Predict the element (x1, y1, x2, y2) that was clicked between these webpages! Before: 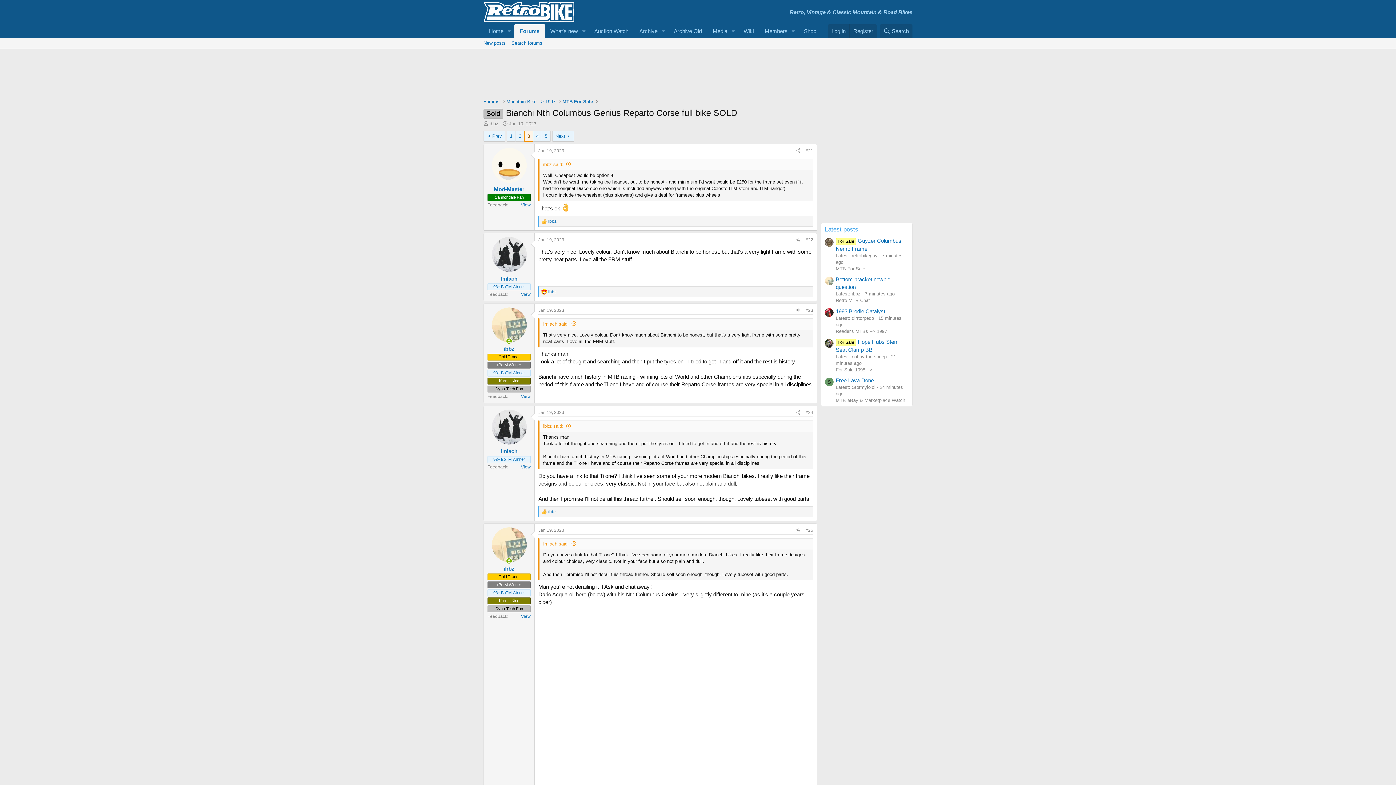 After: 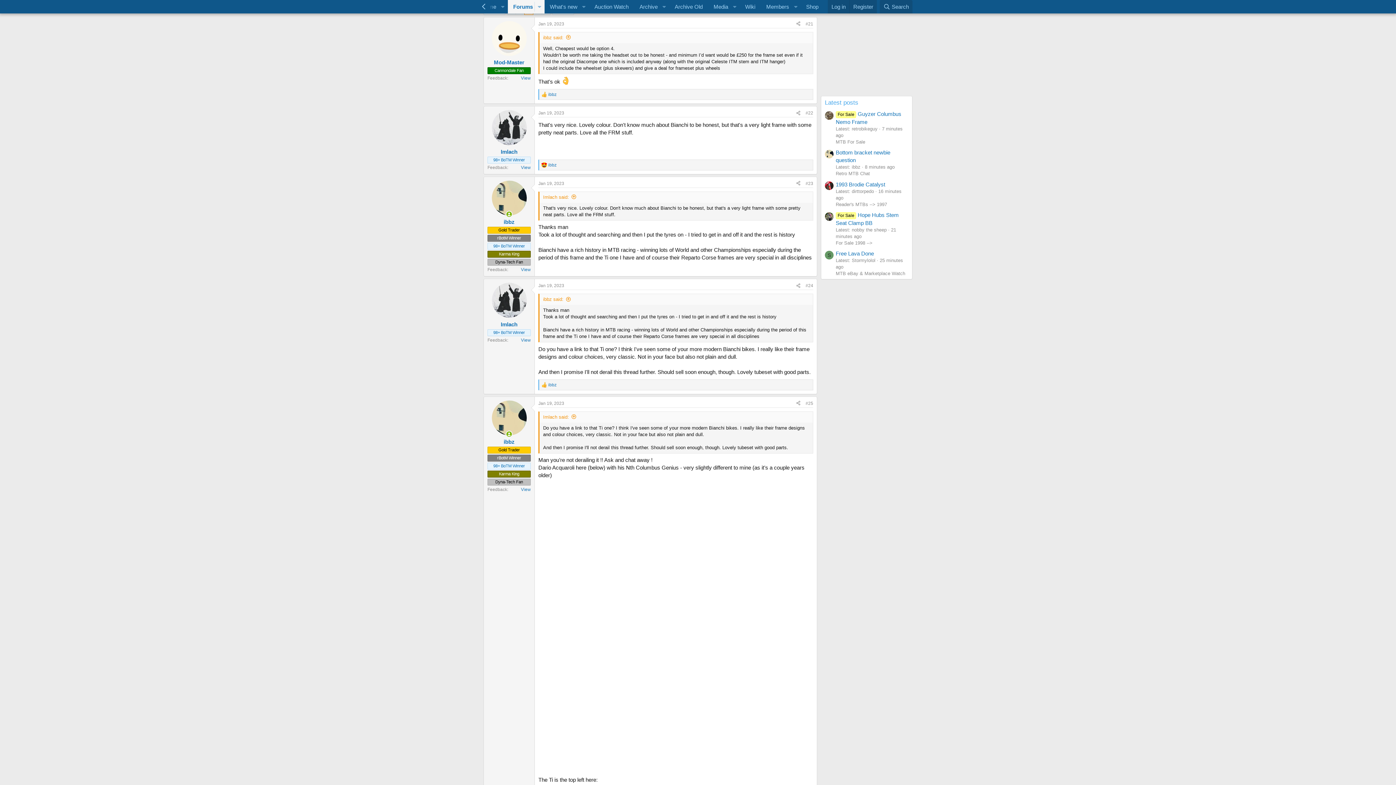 Action: label: #21 bbox: (805, 148, 813, 153)